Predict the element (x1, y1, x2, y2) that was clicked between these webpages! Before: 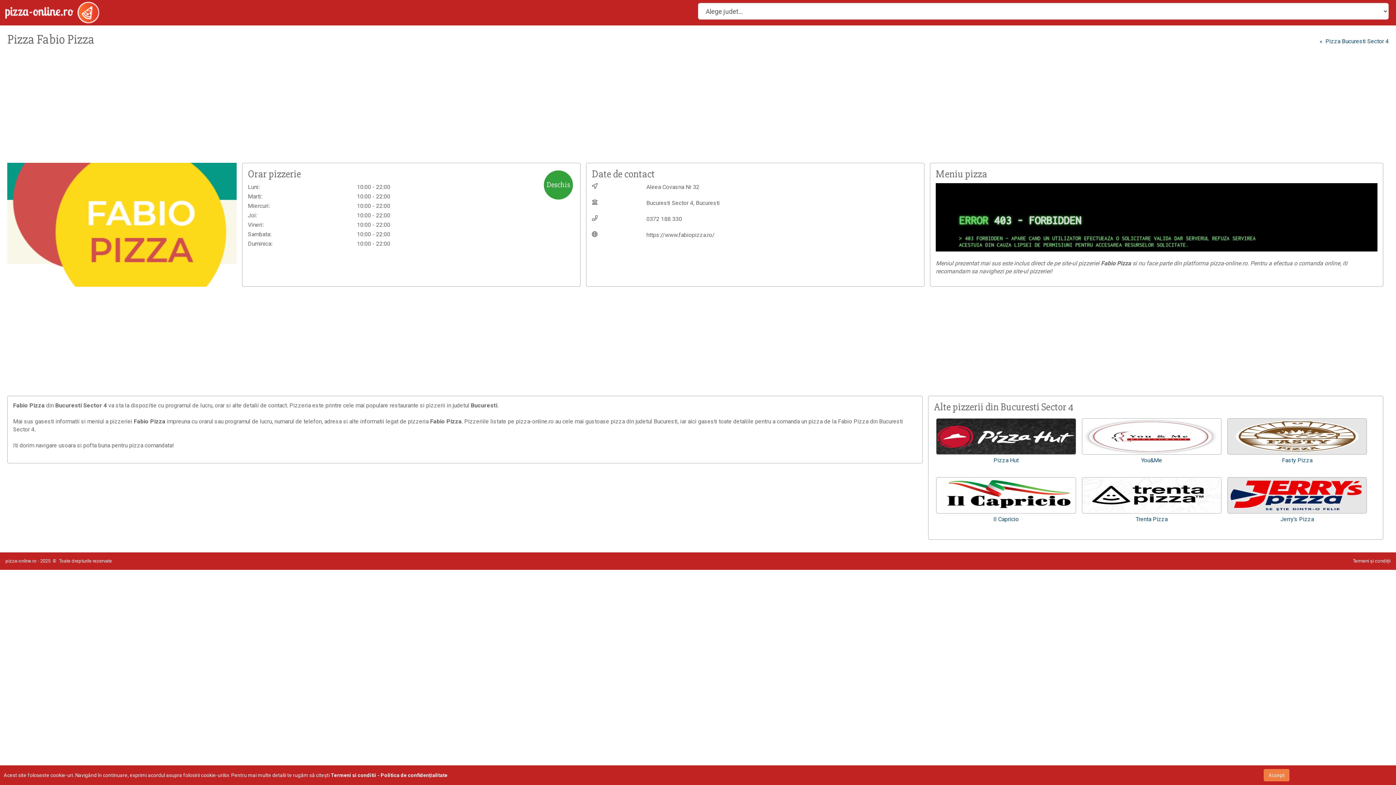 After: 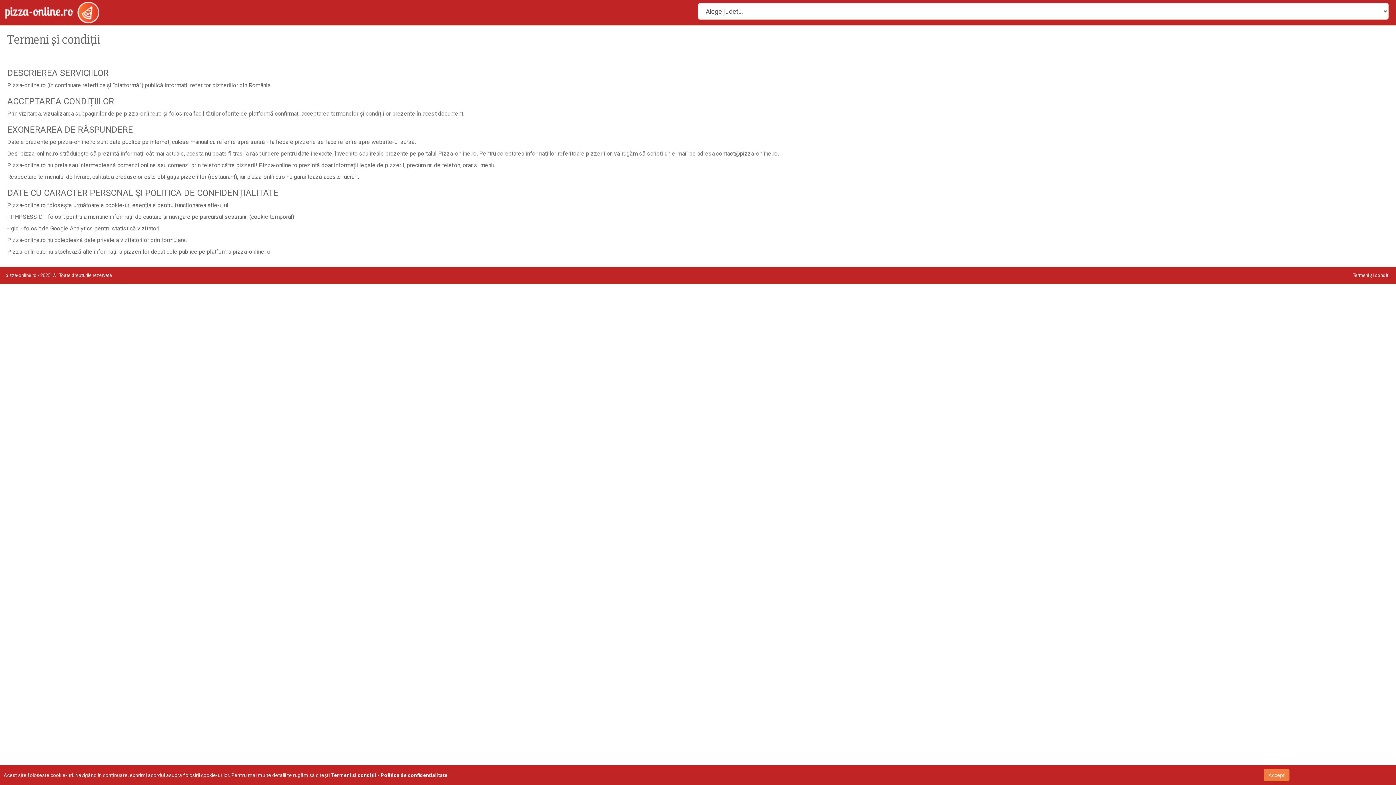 Action: label: Termeni si conditii - Politica de confidențialitate bbox: (330, 772, 447, 778)